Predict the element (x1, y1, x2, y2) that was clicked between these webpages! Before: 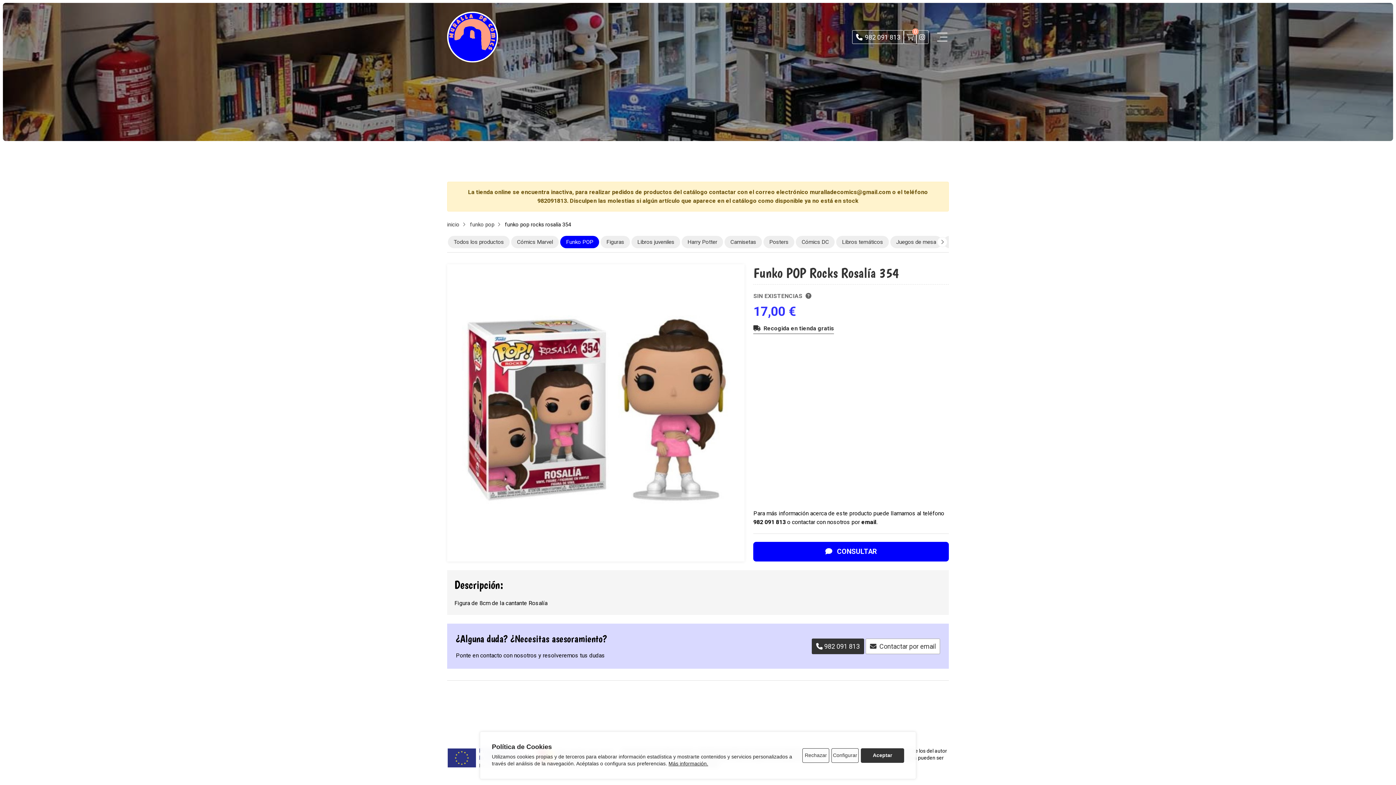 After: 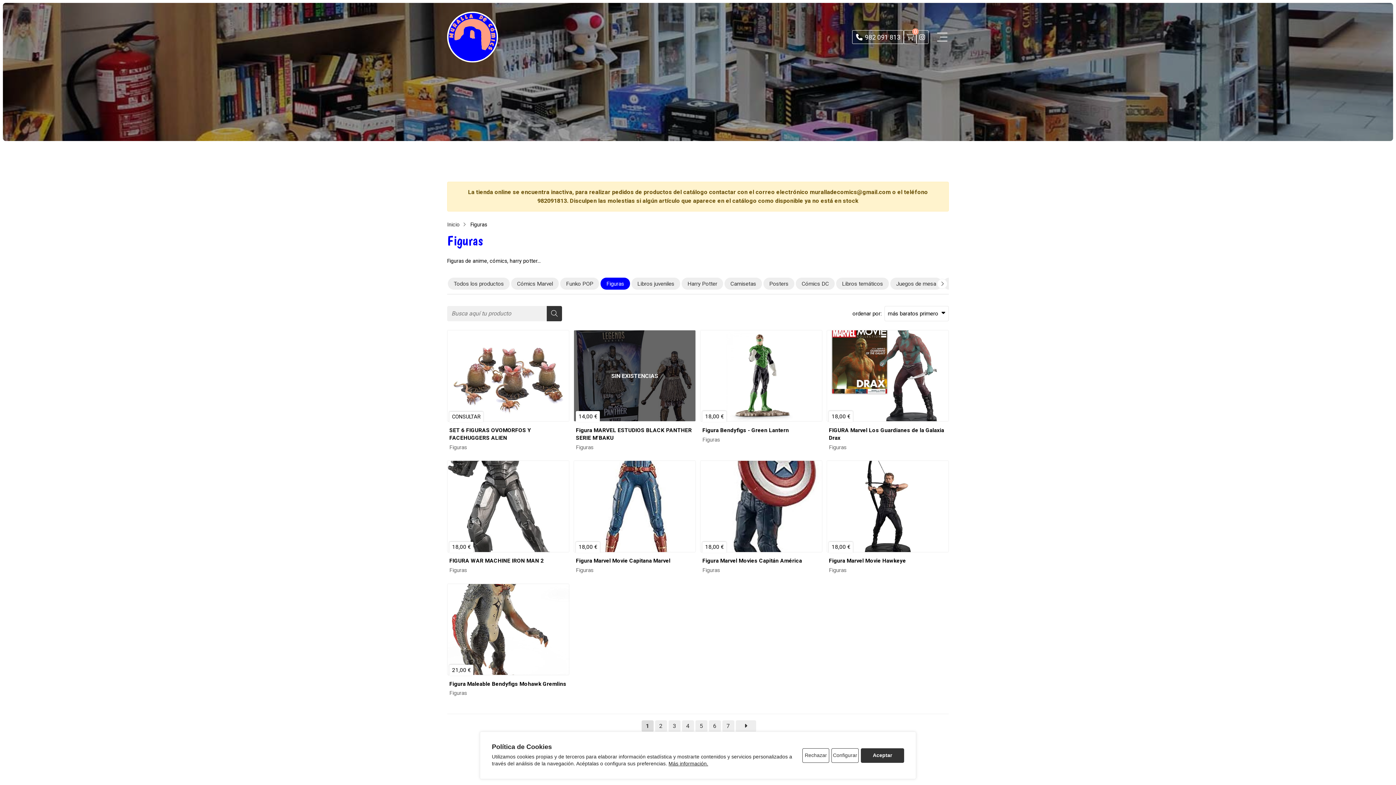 Action: bbox: (600, 236, 630, 248) label: Figuras